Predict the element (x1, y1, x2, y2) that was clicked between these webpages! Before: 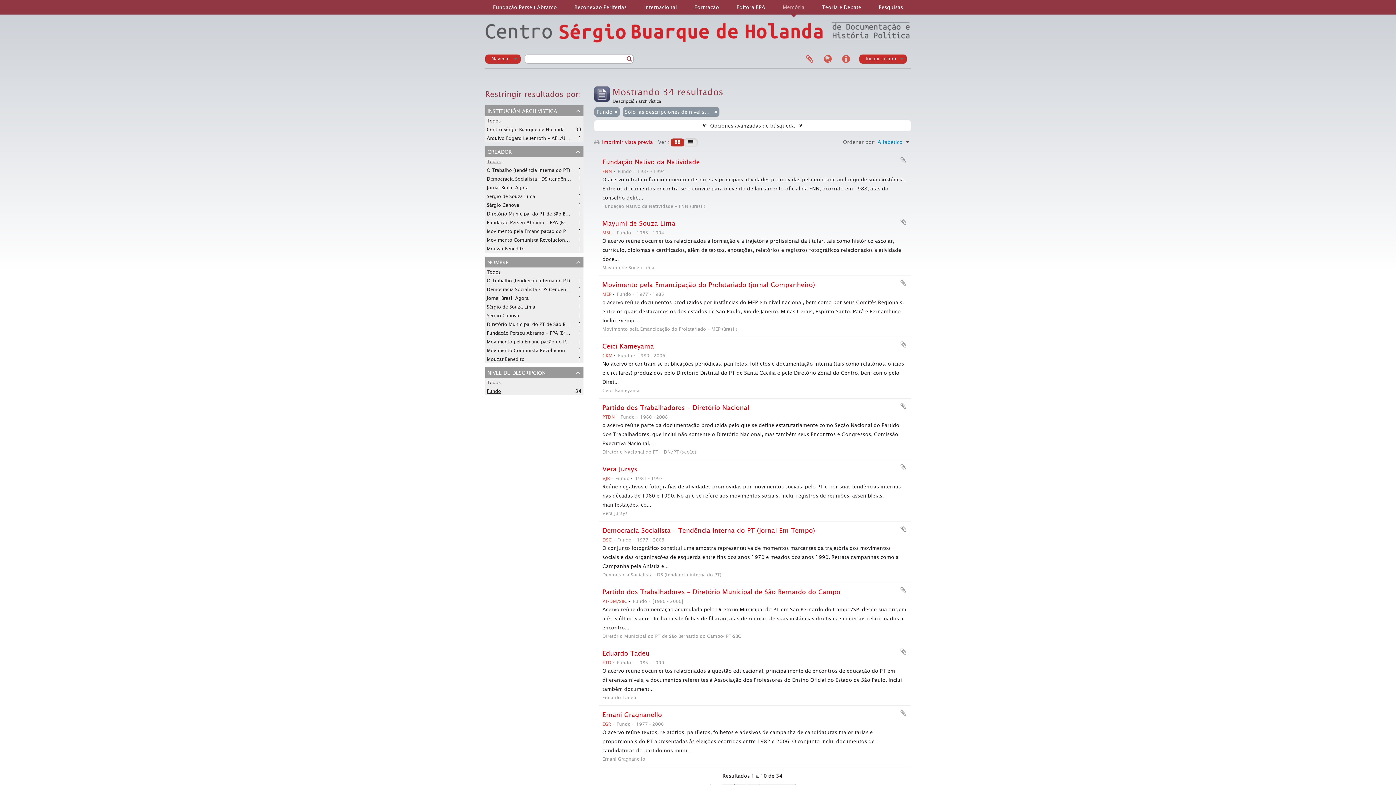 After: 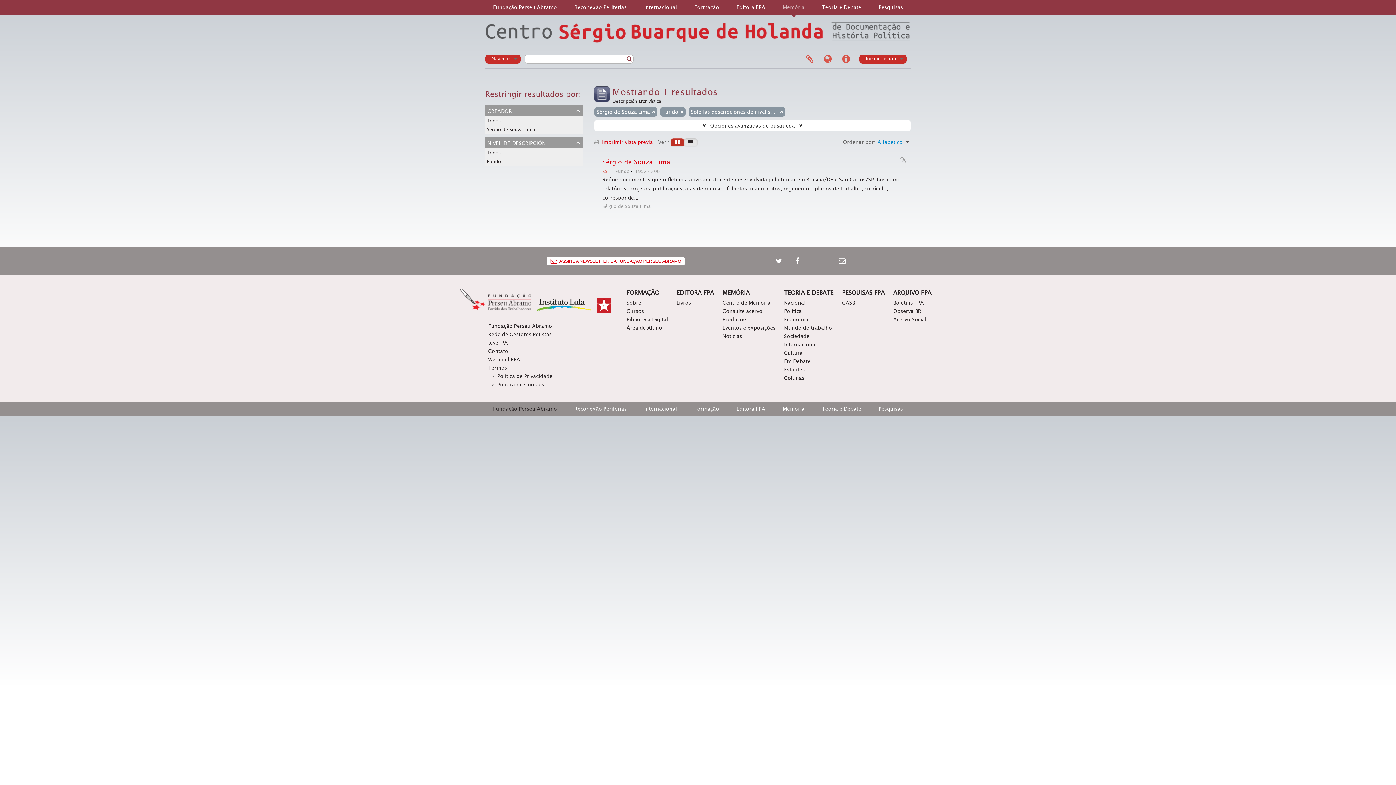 Action: bbox: (486, 193, 535, 199) label: Sérgio de Souza Lima
, 1 resultados